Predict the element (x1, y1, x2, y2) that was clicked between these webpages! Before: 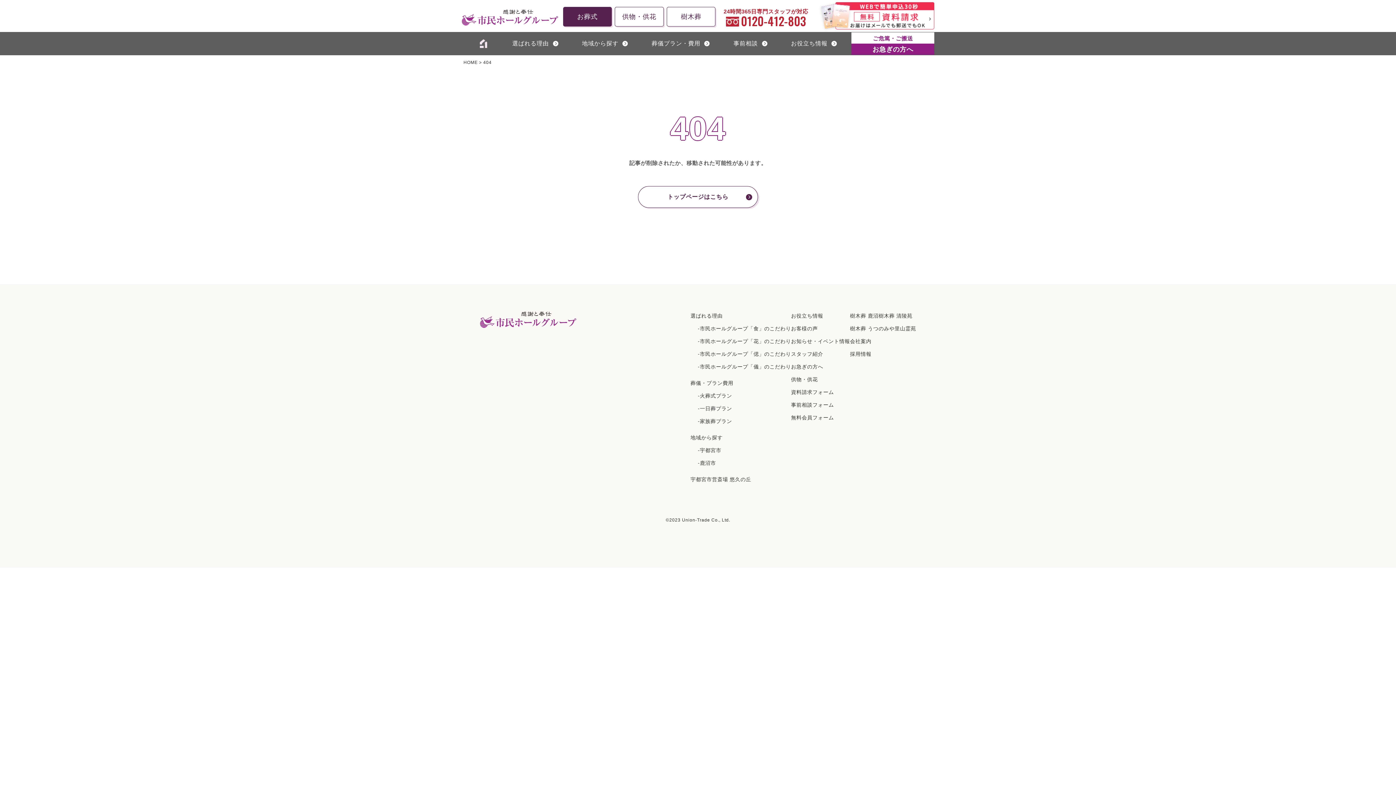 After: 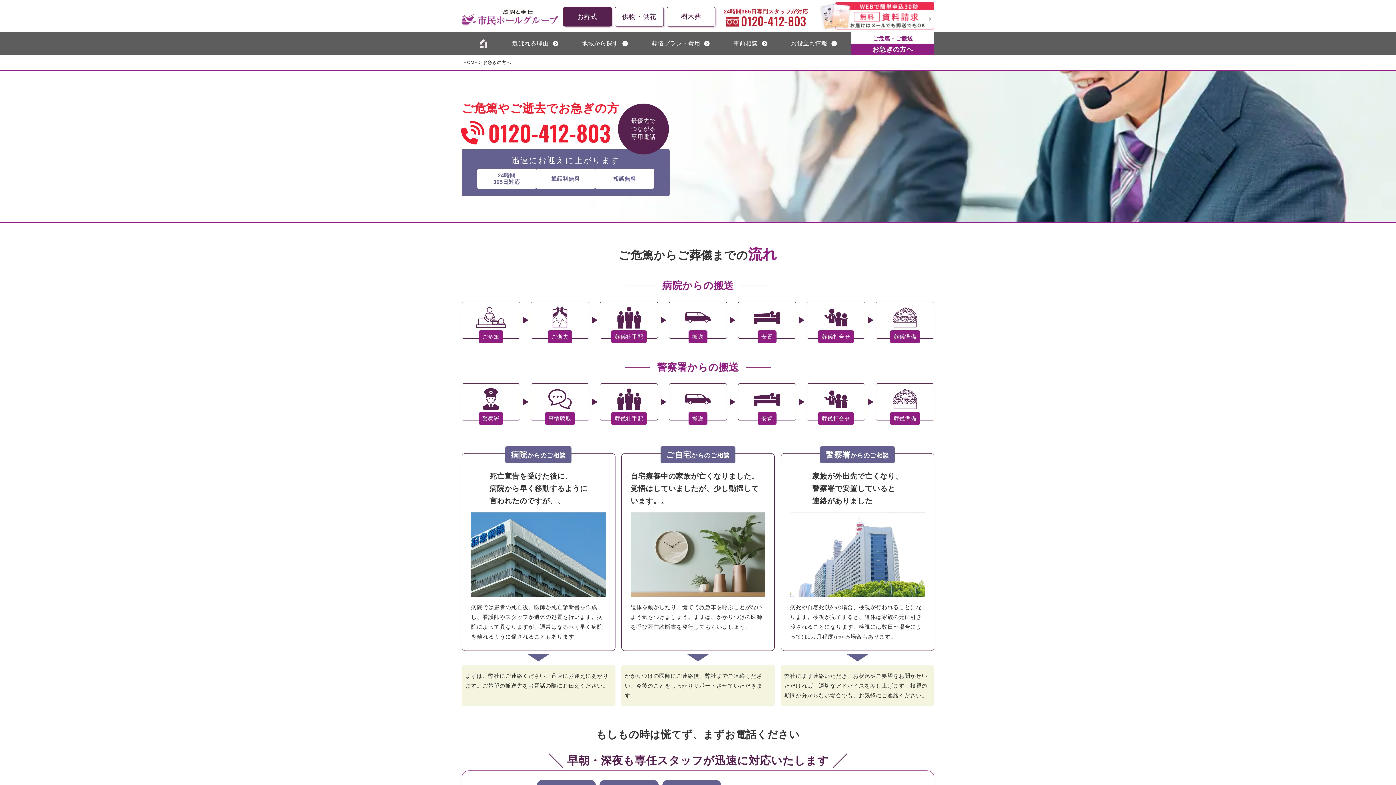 Action: bbox: (791, 364, 823, 369) label: お急ぎの方へ